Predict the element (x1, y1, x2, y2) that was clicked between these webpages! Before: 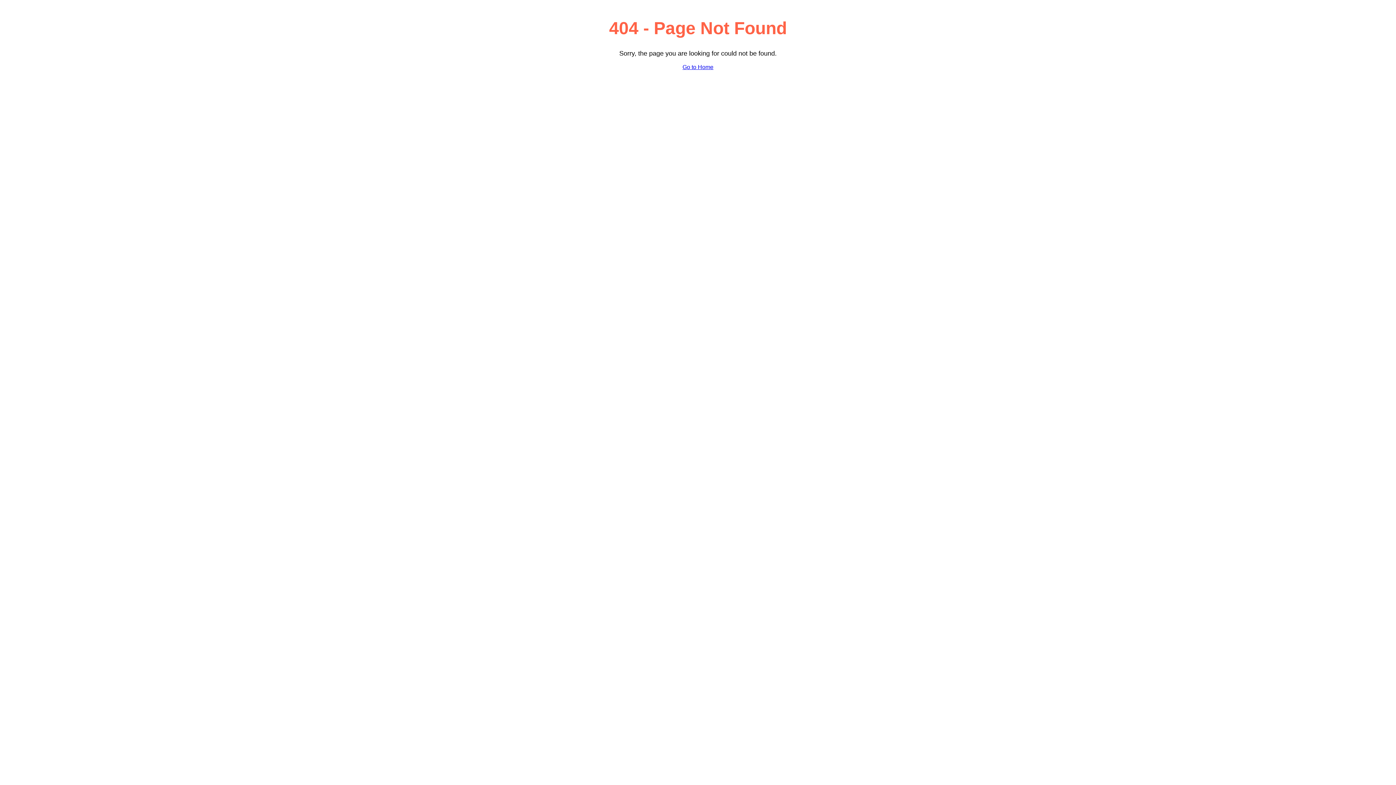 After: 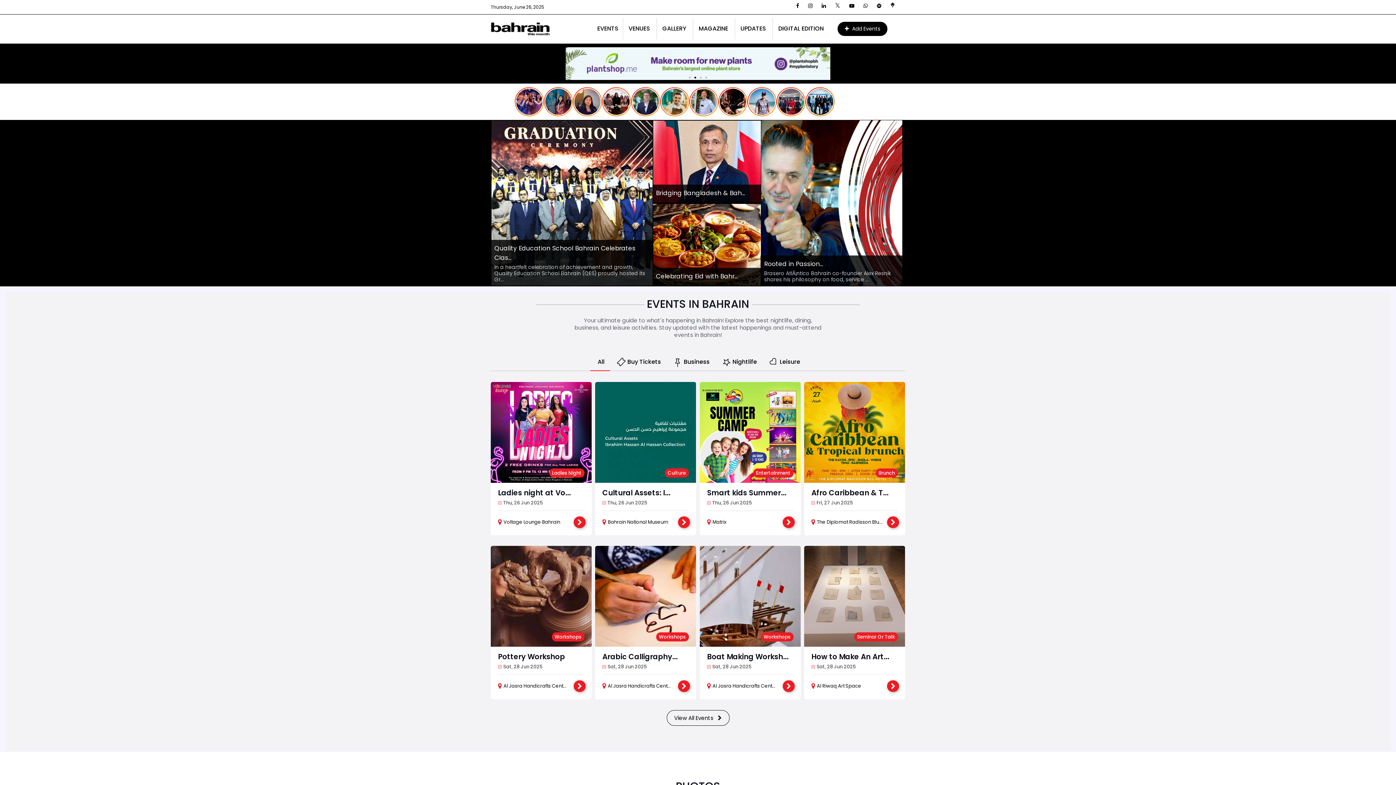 Action: bbox: (682, 64, 713, 70) label: Go to Home